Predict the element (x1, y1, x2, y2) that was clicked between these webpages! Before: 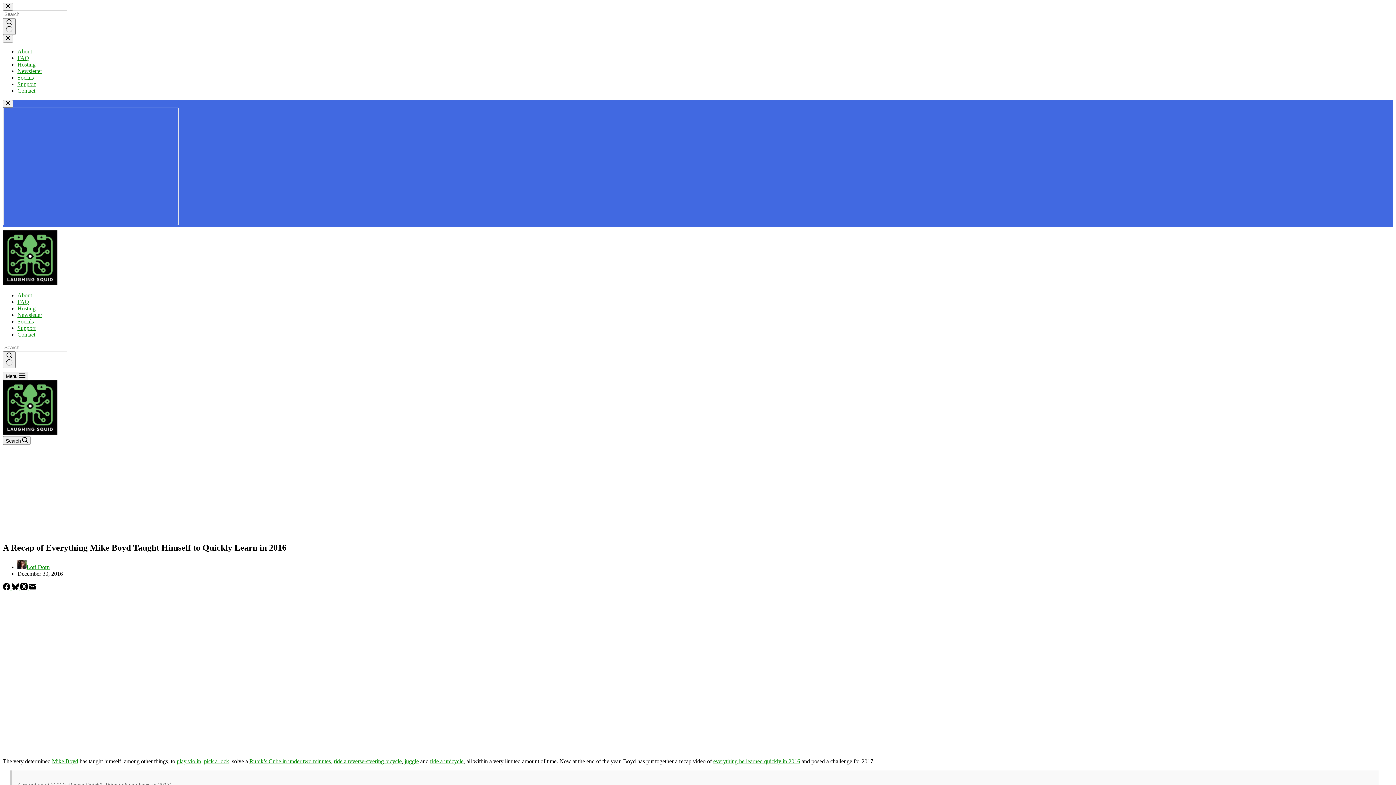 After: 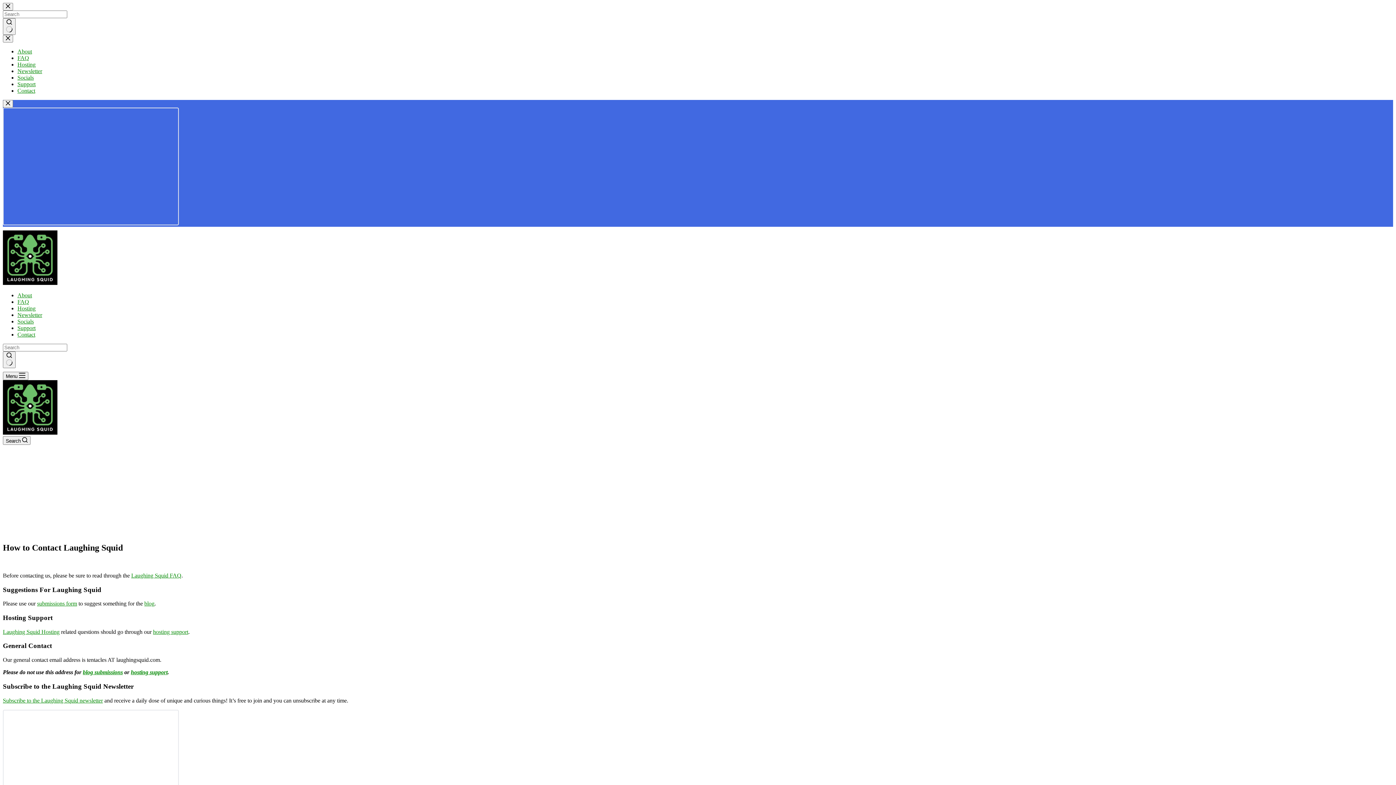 Action: label: Contact bbox: (17, 87, 35, 93)